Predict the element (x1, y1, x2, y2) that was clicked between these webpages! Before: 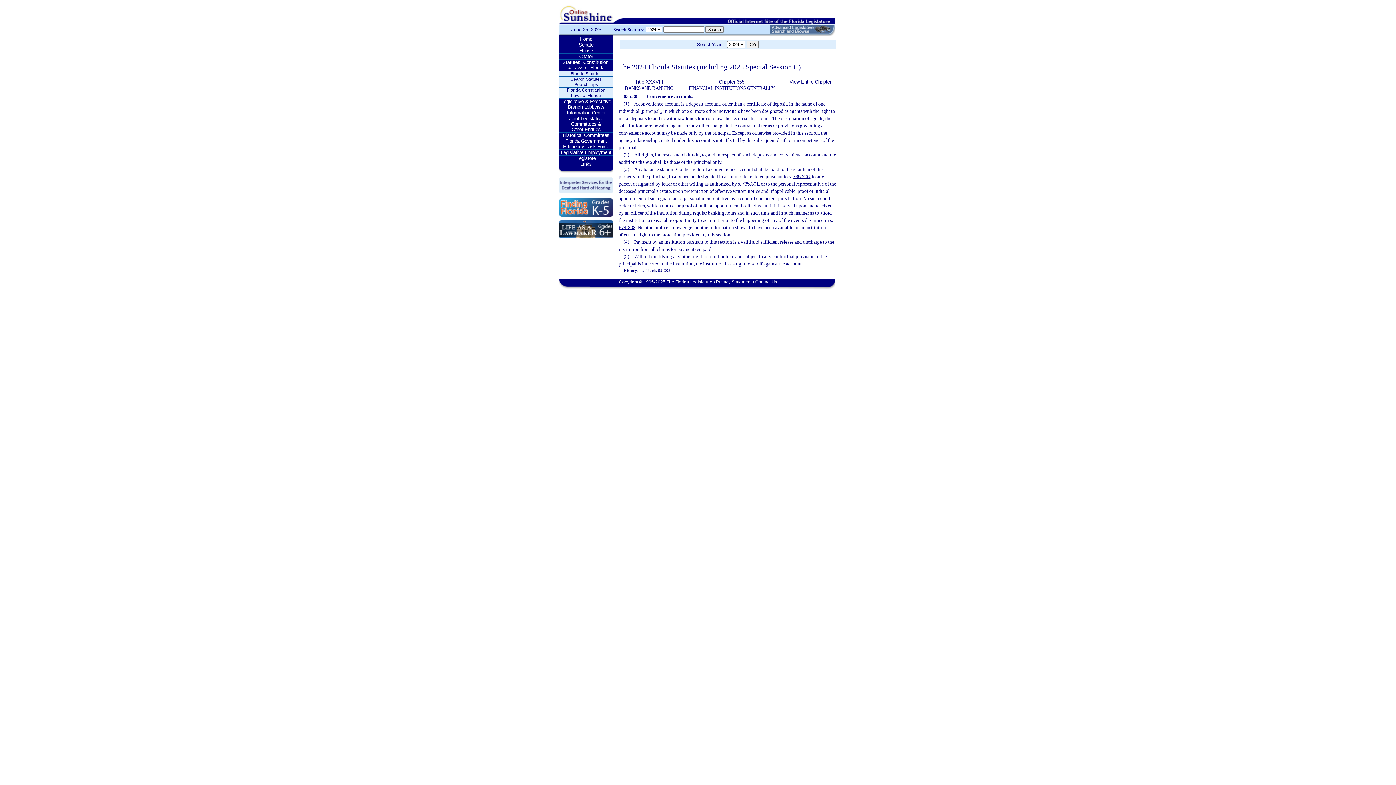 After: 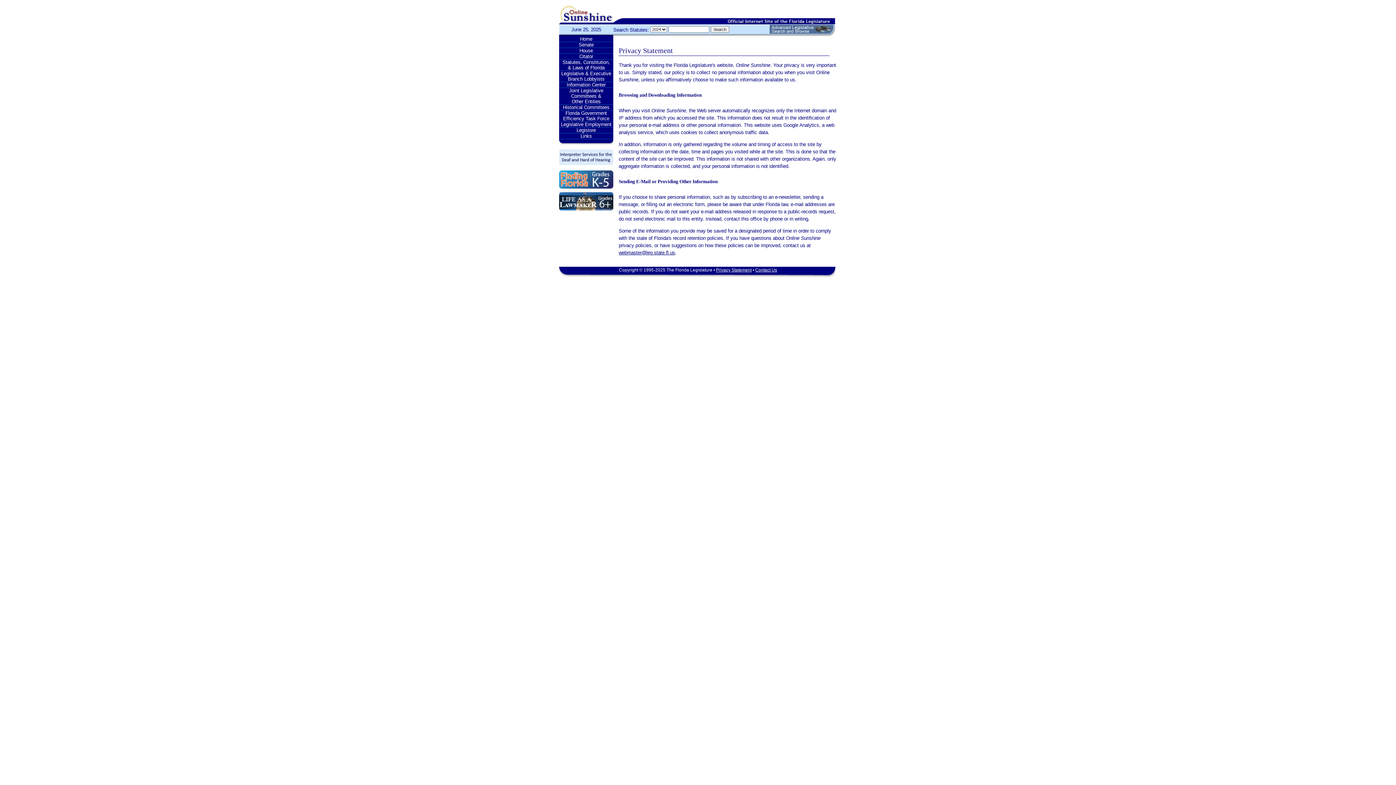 Action: bbox: (716, 279, 751, 284) label: Privacy Statement